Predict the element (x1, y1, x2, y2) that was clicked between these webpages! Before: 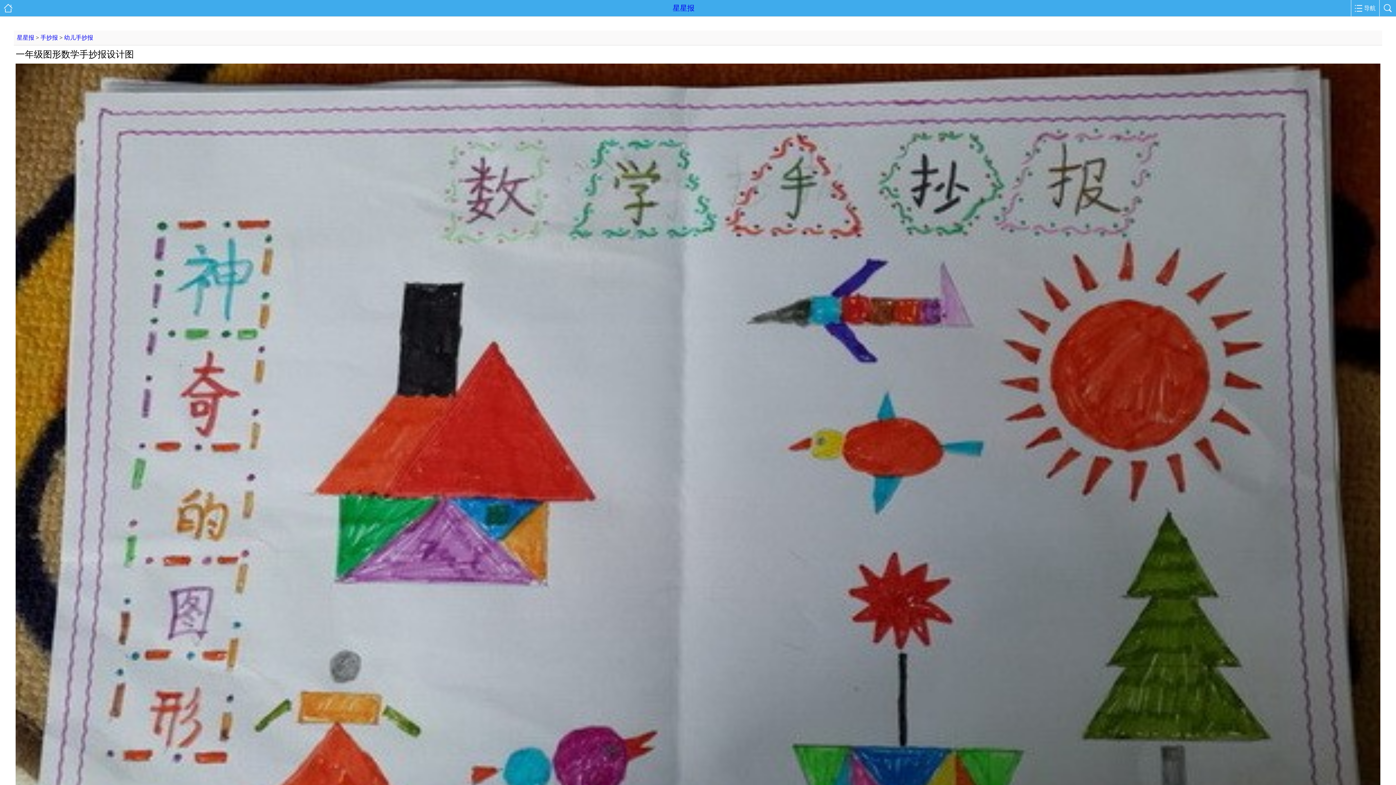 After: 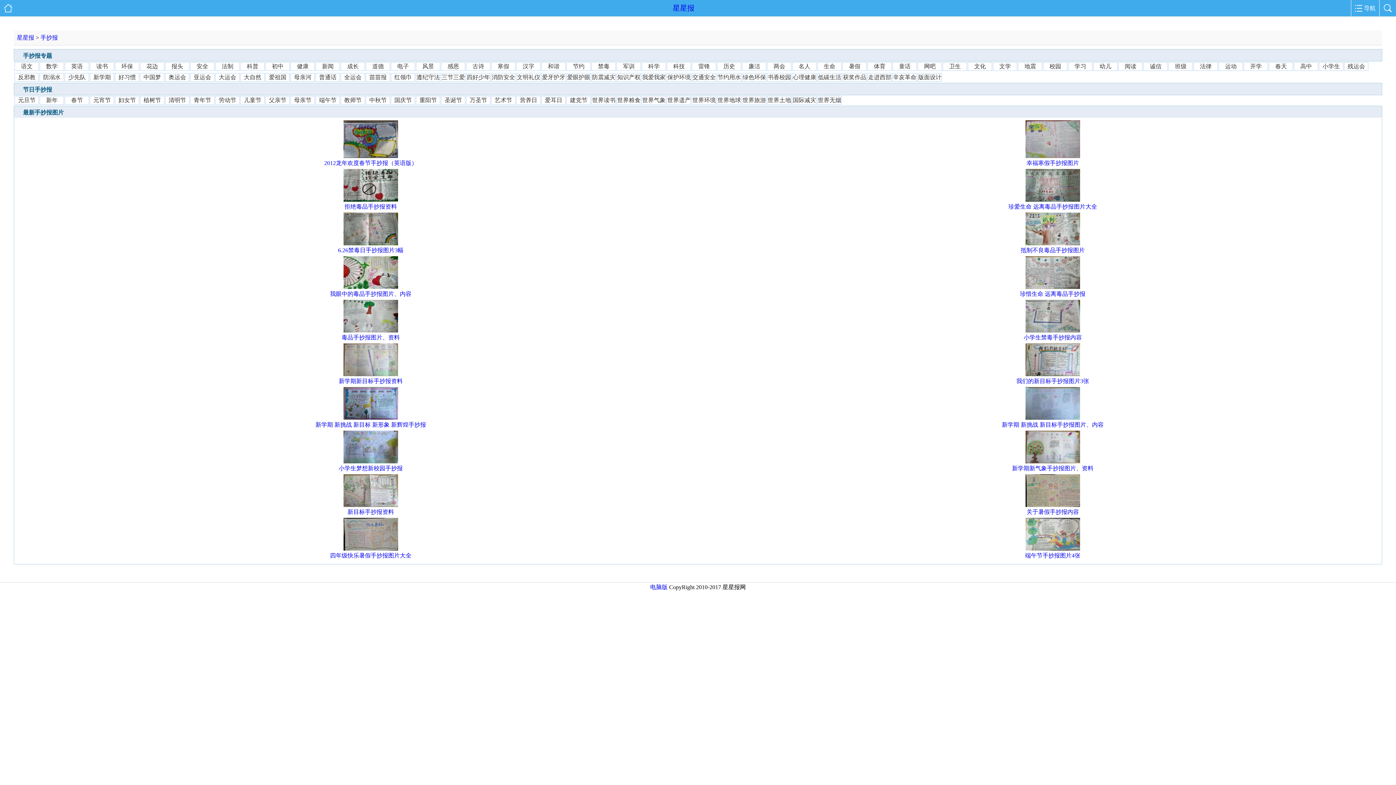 Action: bbox: (40, 34, 57, 40) label: 手抄报